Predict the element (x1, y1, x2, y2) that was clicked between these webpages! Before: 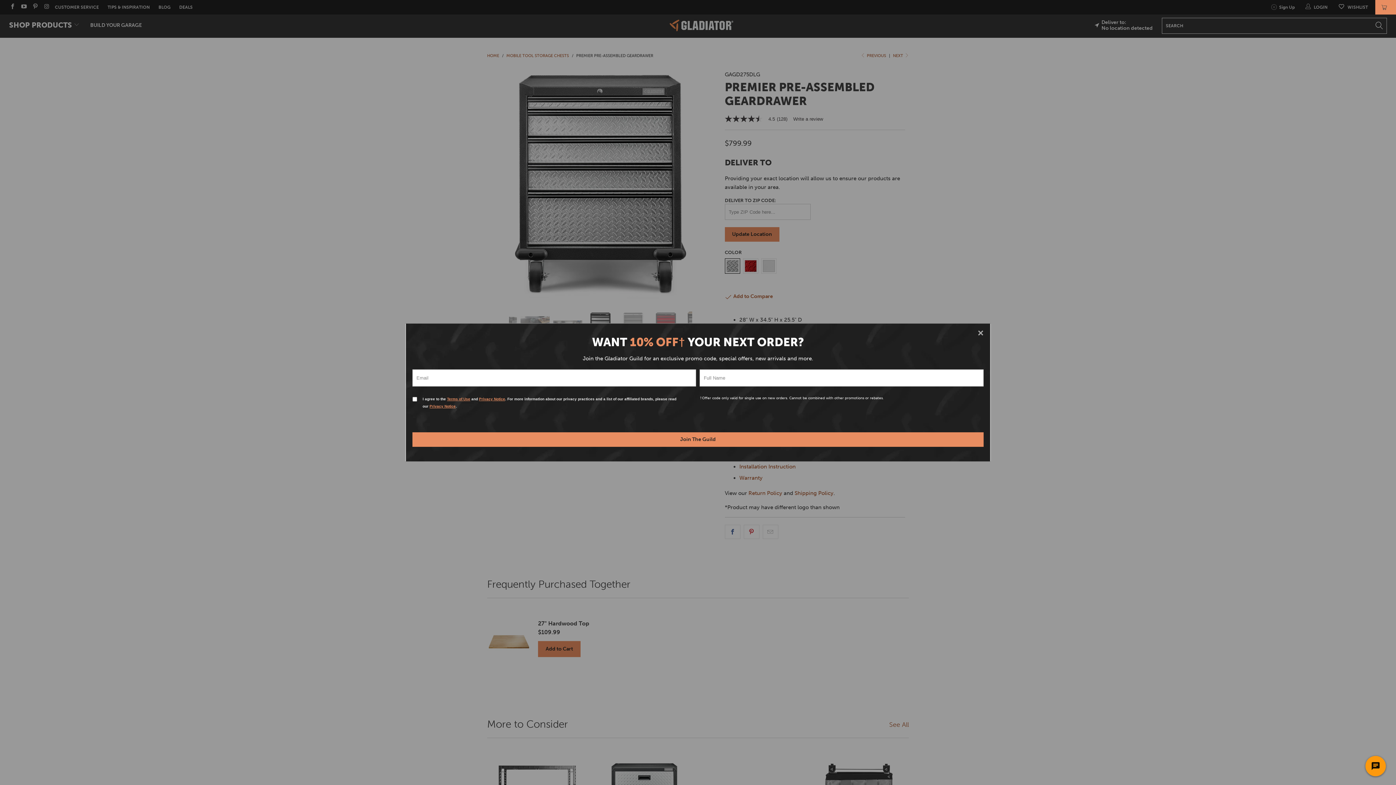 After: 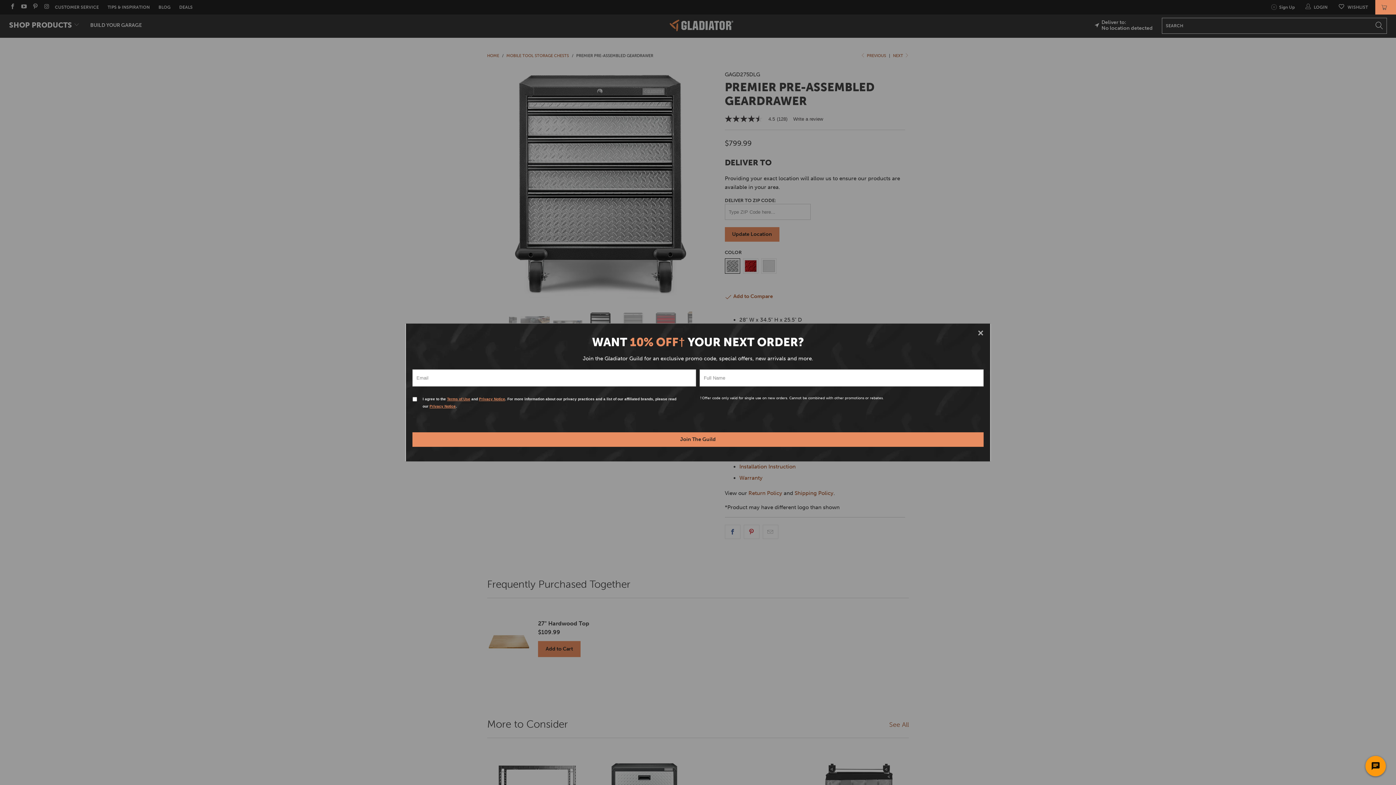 Action: label: Privacy Notice bbox: (479, 397, 505, 401)